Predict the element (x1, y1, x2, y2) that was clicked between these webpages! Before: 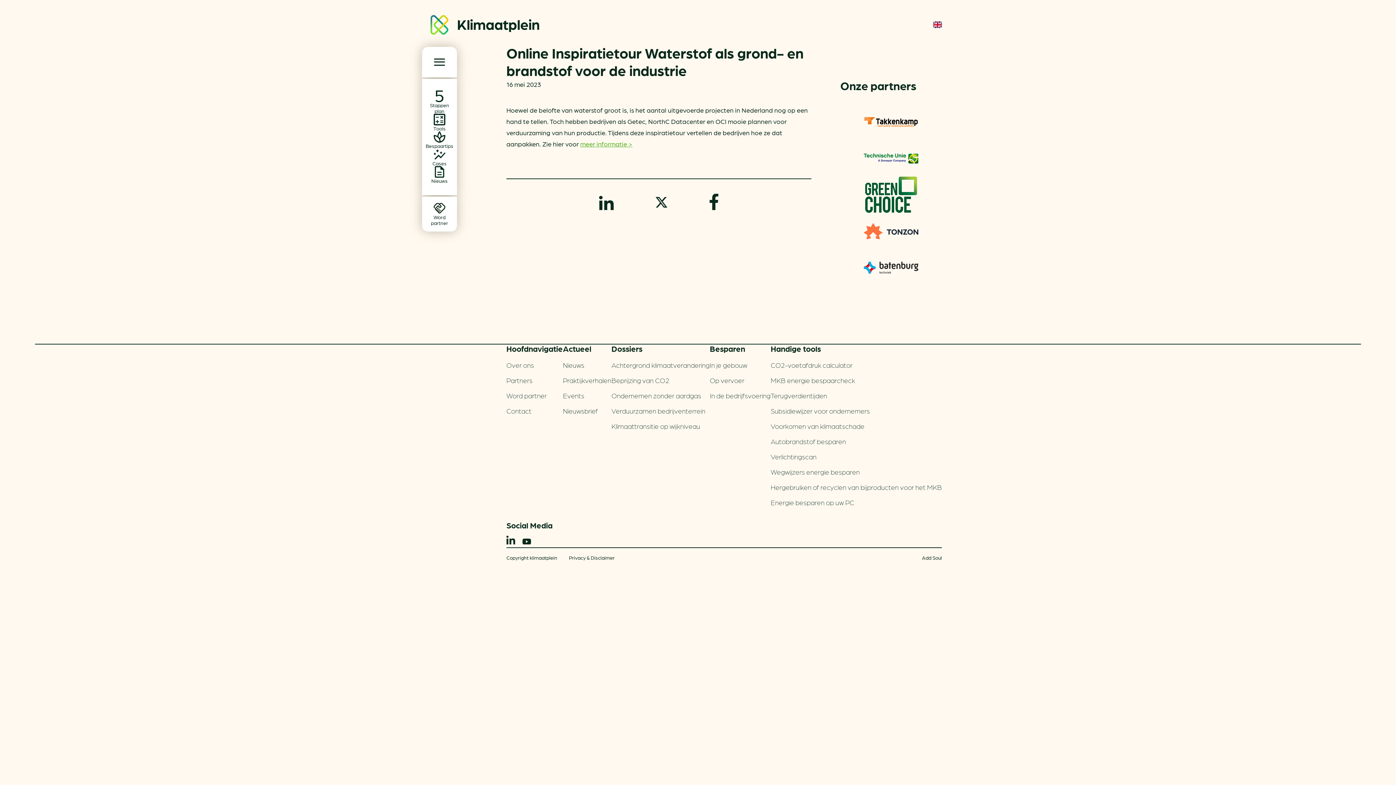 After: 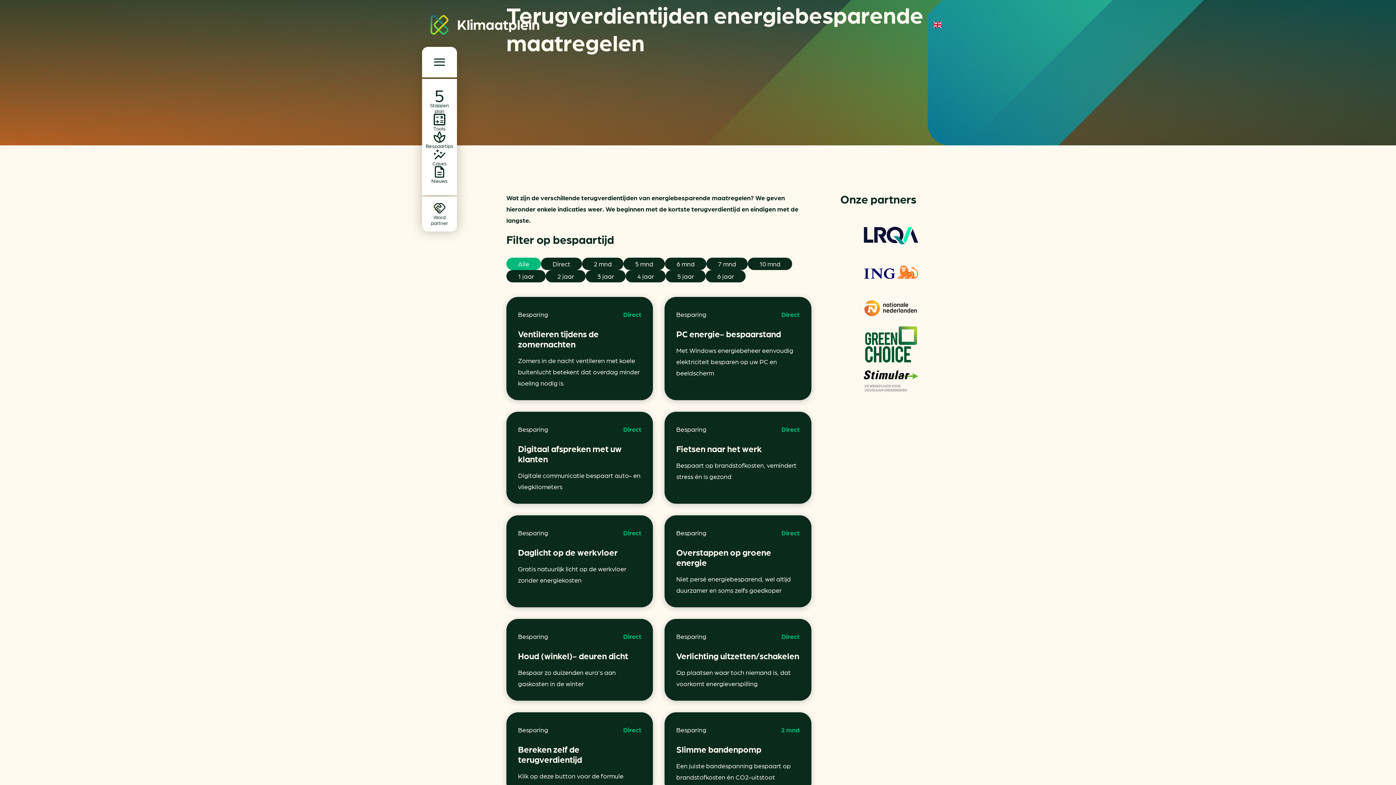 Action: label: Terugverdien­tijden bbox: (770, 389, 827, 402)